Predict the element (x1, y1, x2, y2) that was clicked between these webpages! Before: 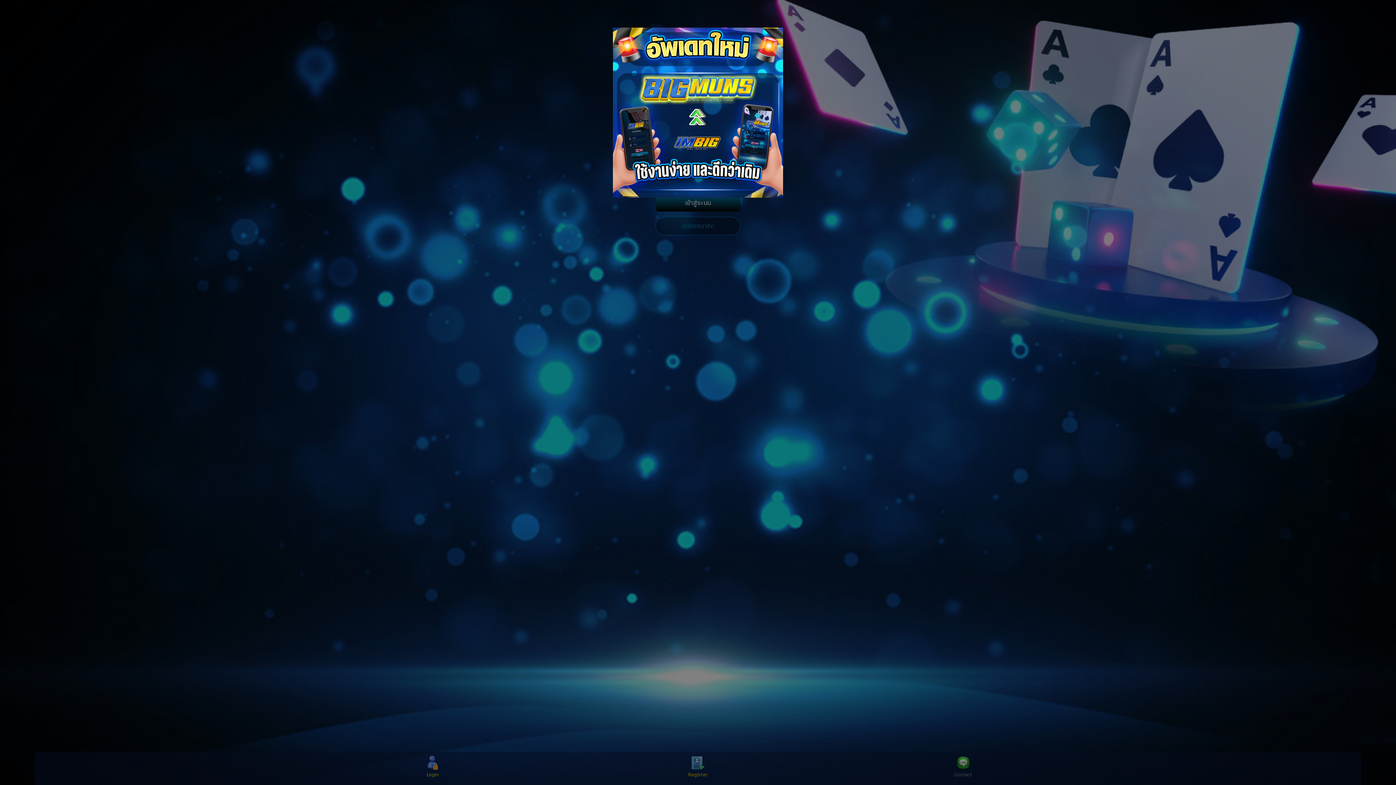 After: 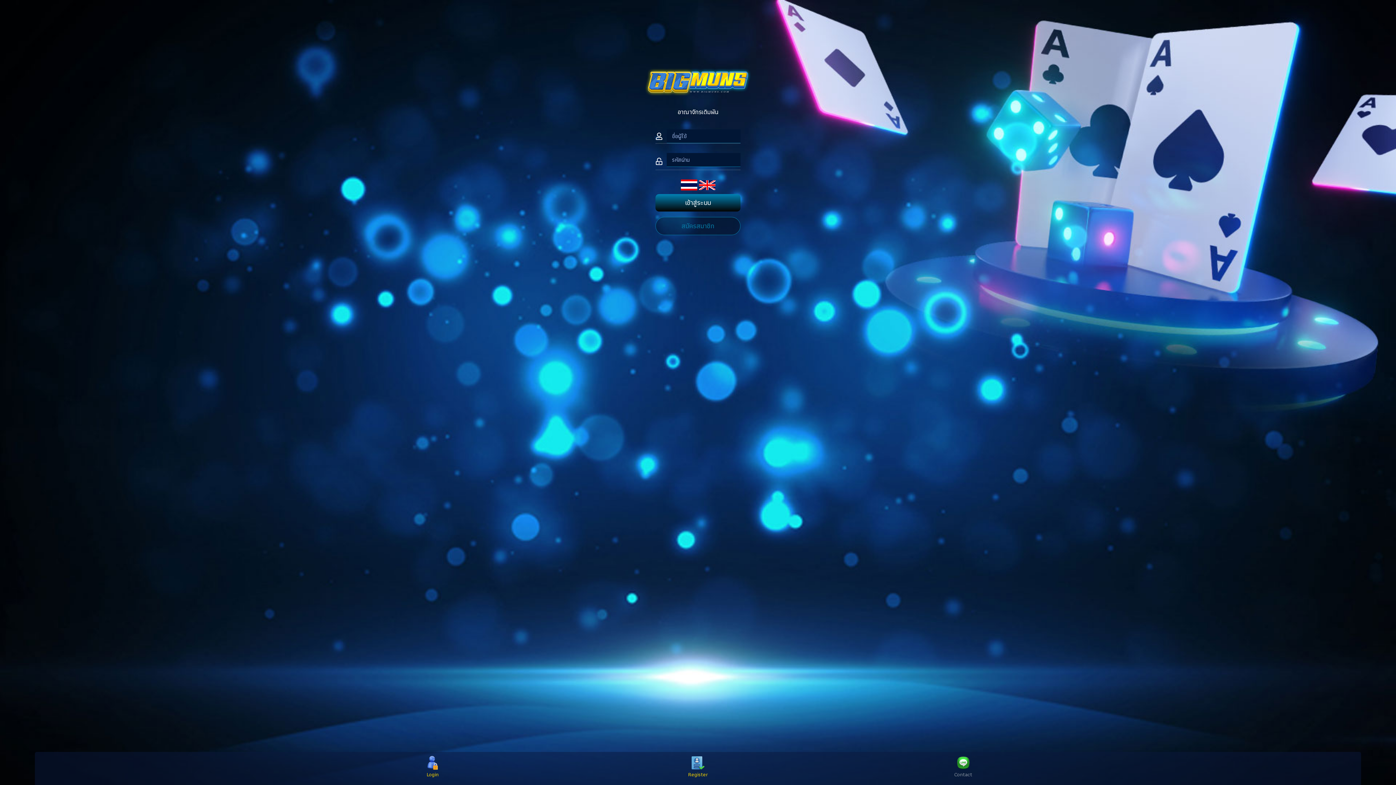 Action: bbox: (777, 10, 789, 21)